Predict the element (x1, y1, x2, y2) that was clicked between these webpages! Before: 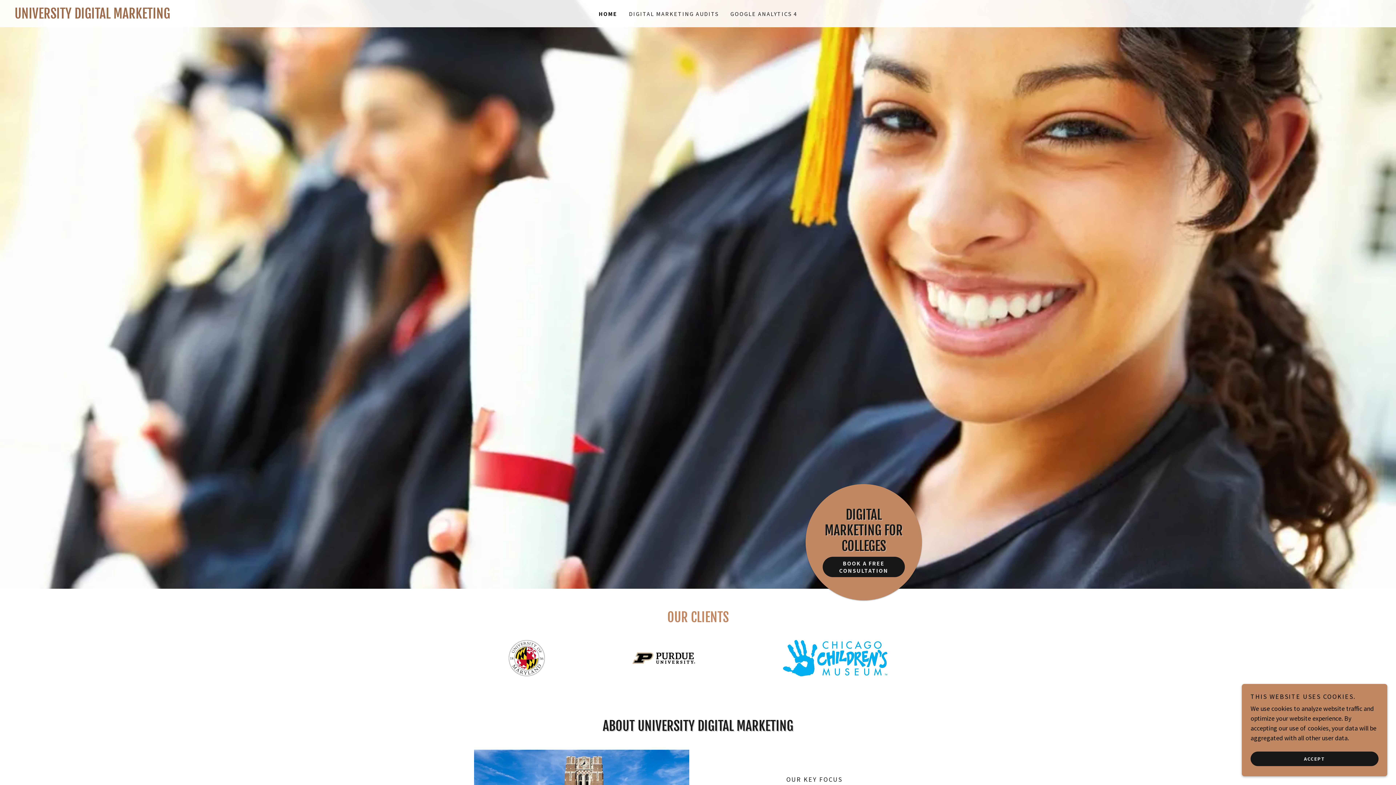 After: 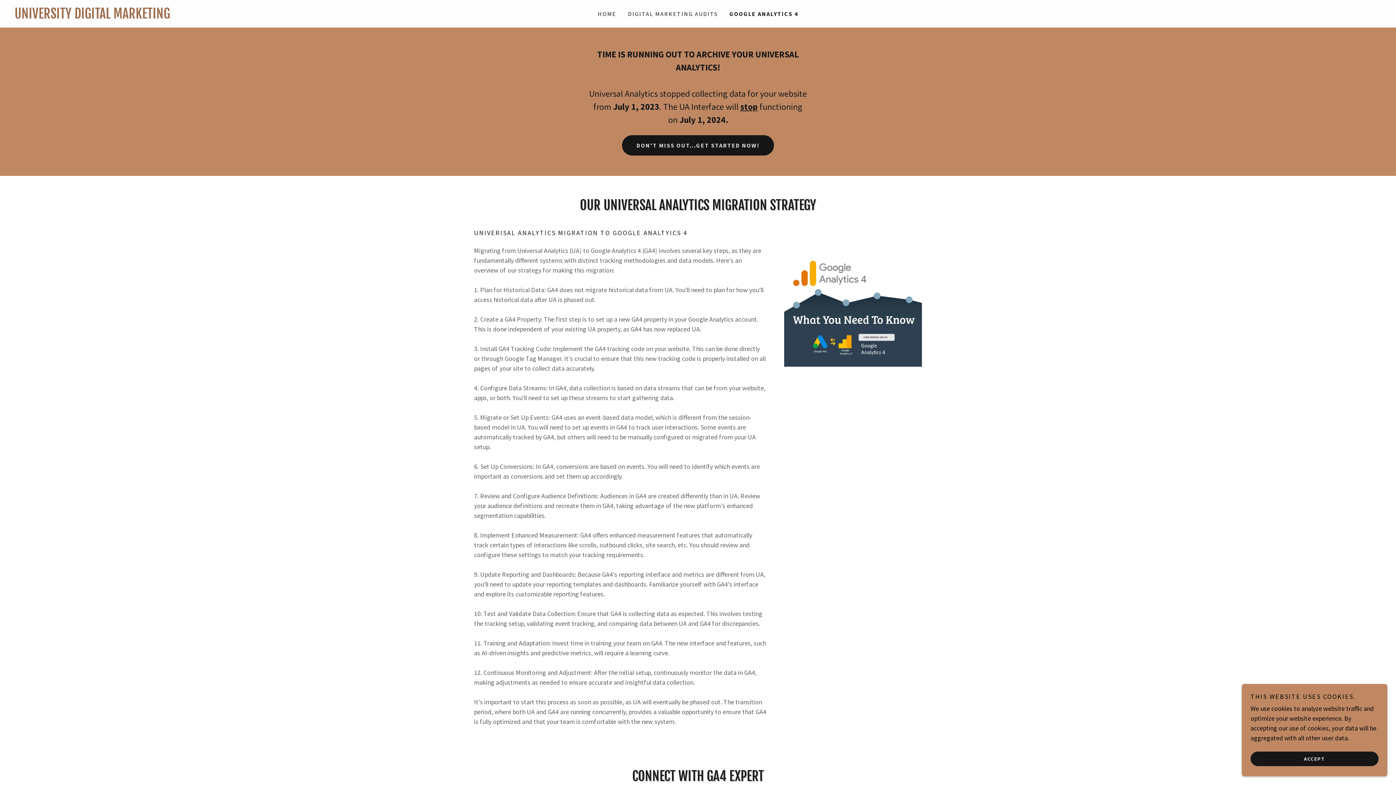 Action: bbox: (728, 7, 799, 20) label: GOOGLE ANALYTICS 4